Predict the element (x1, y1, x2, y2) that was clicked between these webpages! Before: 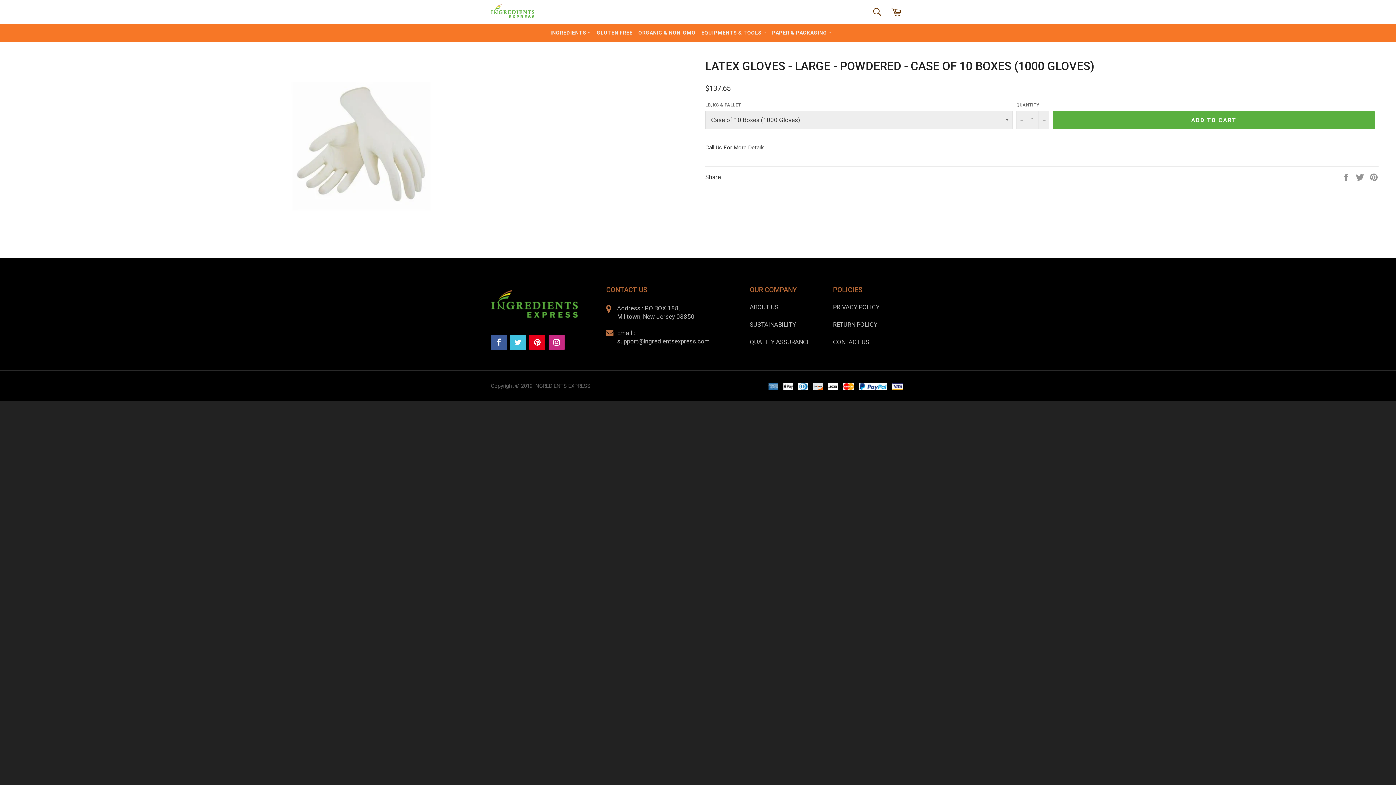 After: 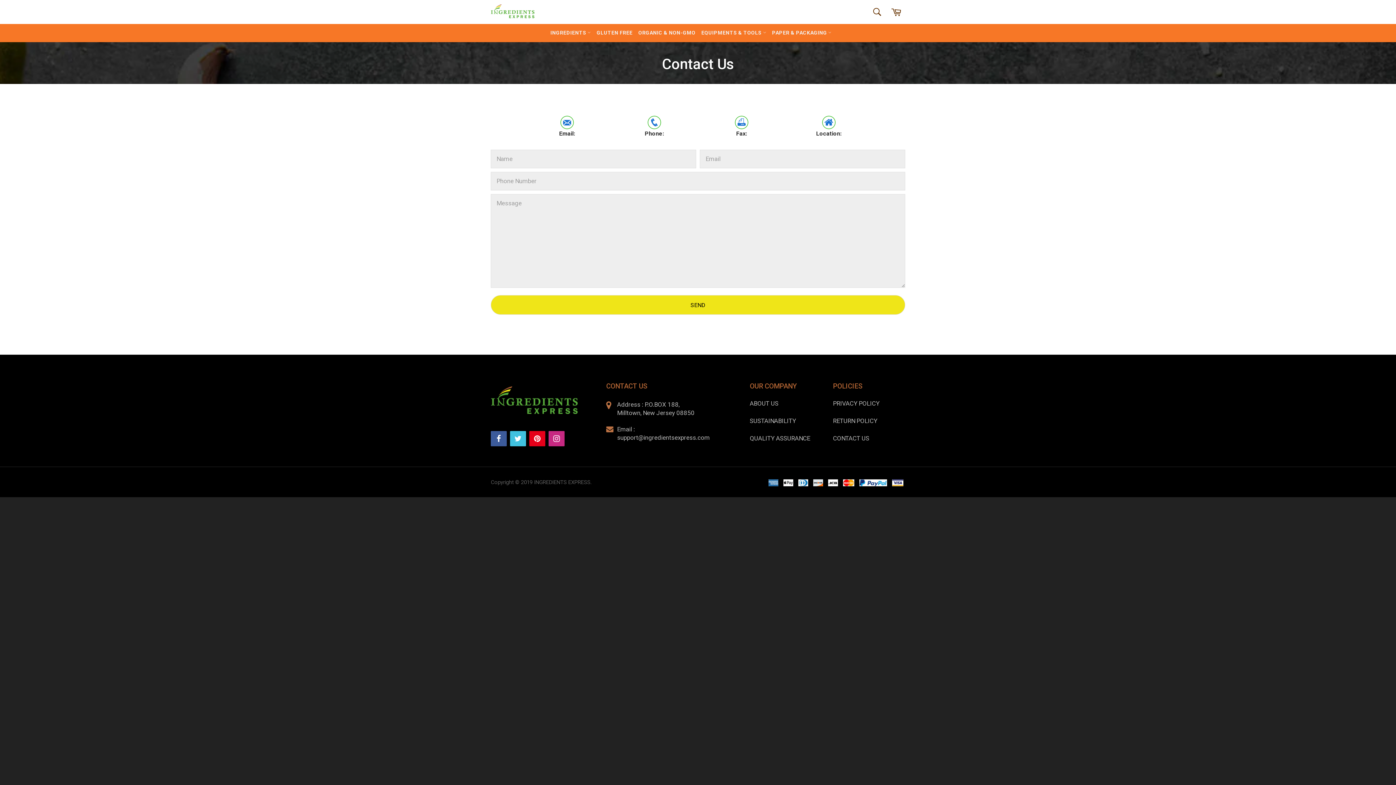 Action: label: CONTACT US bbox: (833, 338, 869, 346)